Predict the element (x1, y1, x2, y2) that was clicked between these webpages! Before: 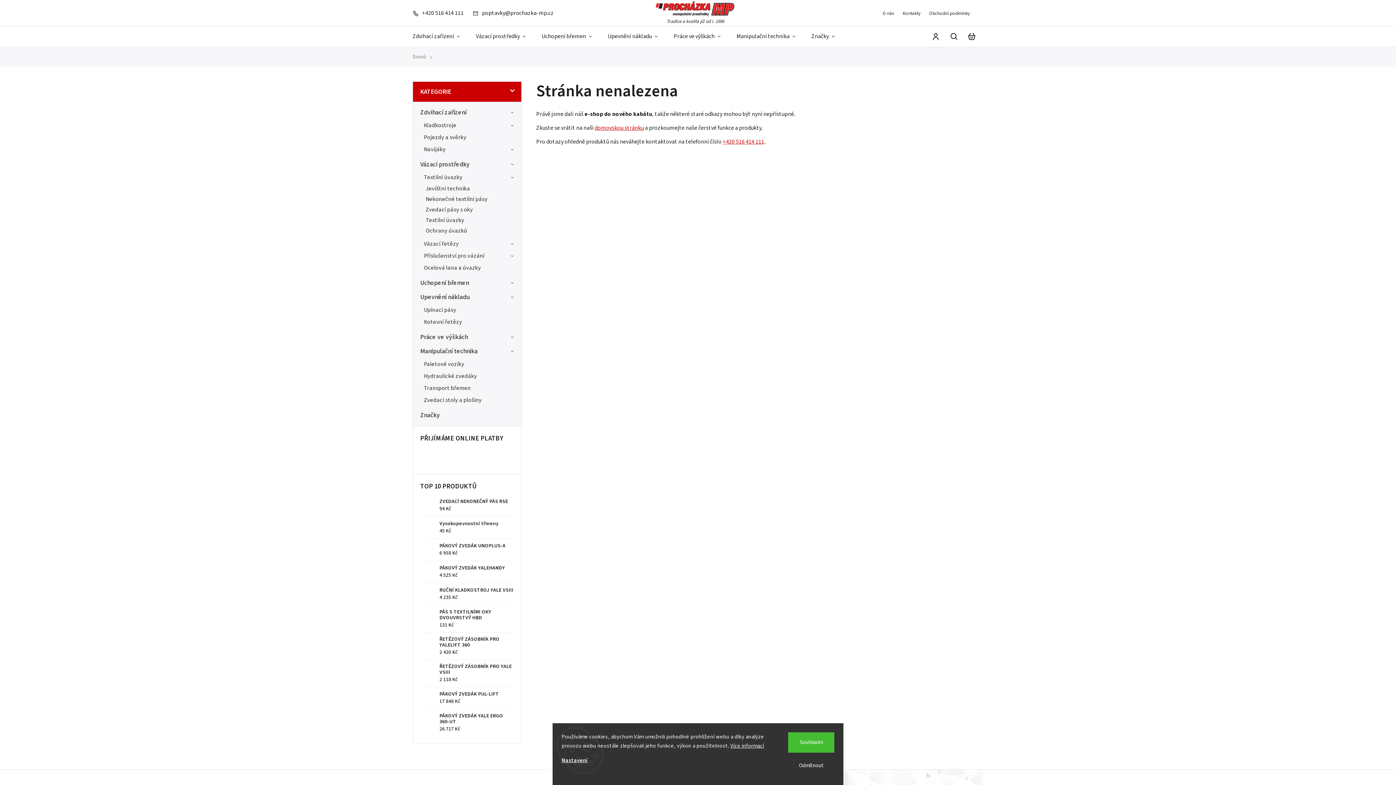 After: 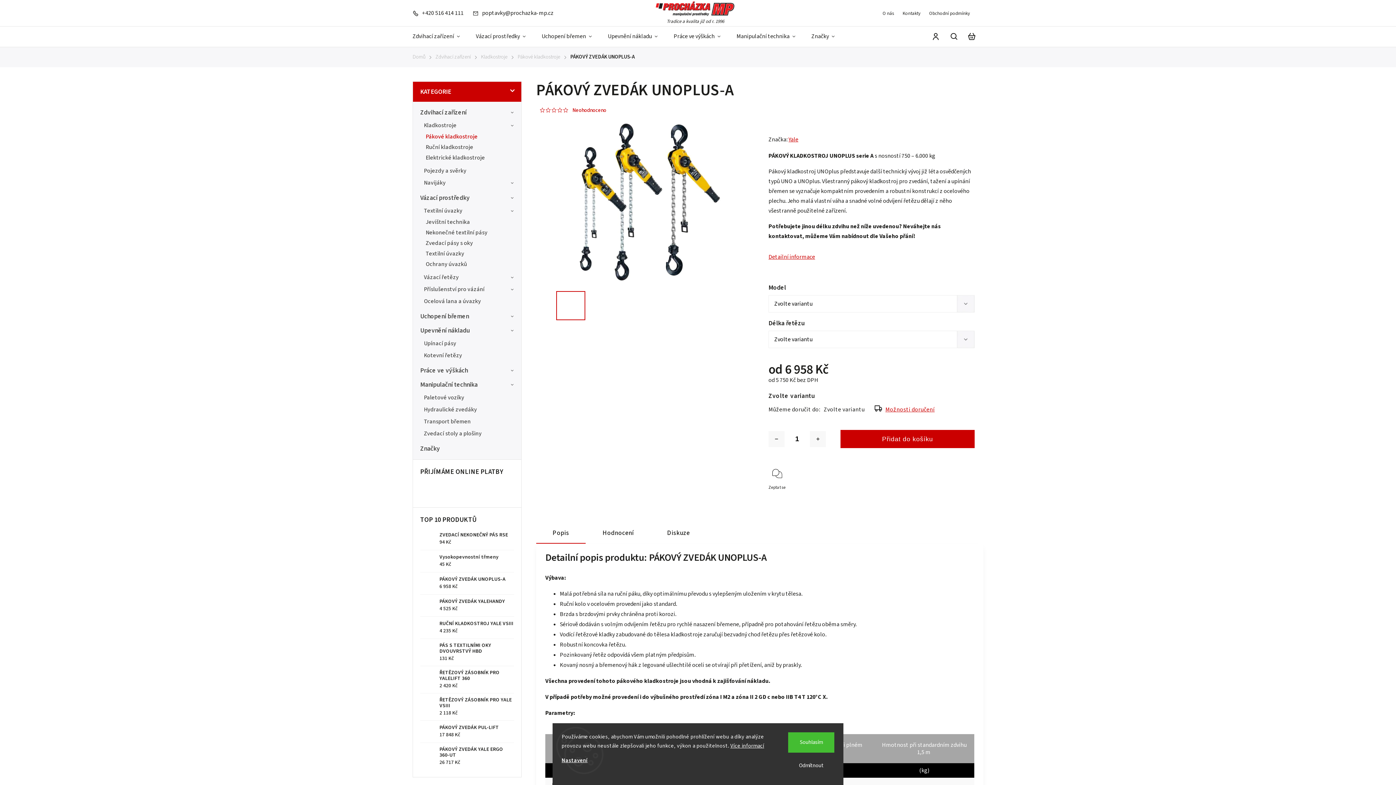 Action: label: PÁKOVÝ ZVEDÁK UNOPLUS-A
6 958 Kč bbox: (434, 543, 505, 557)